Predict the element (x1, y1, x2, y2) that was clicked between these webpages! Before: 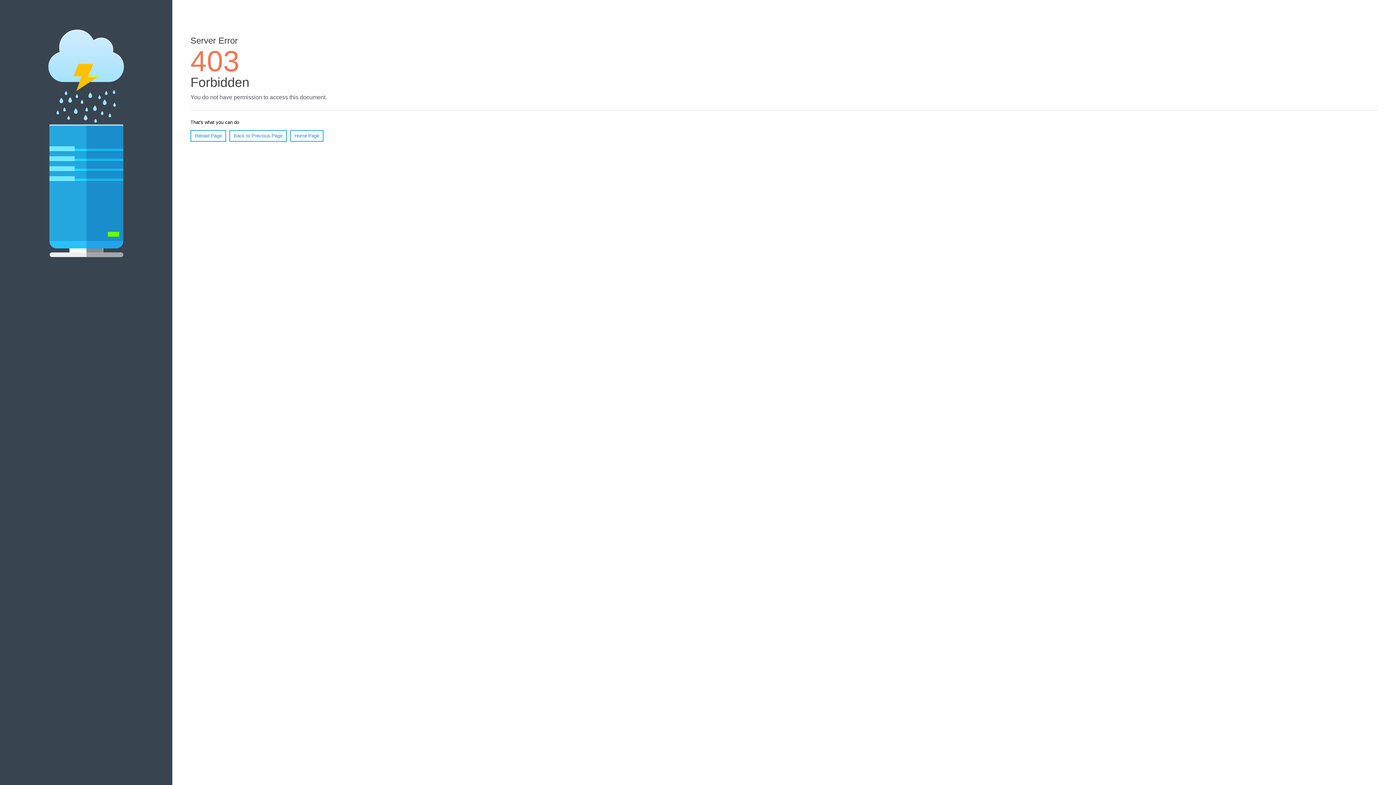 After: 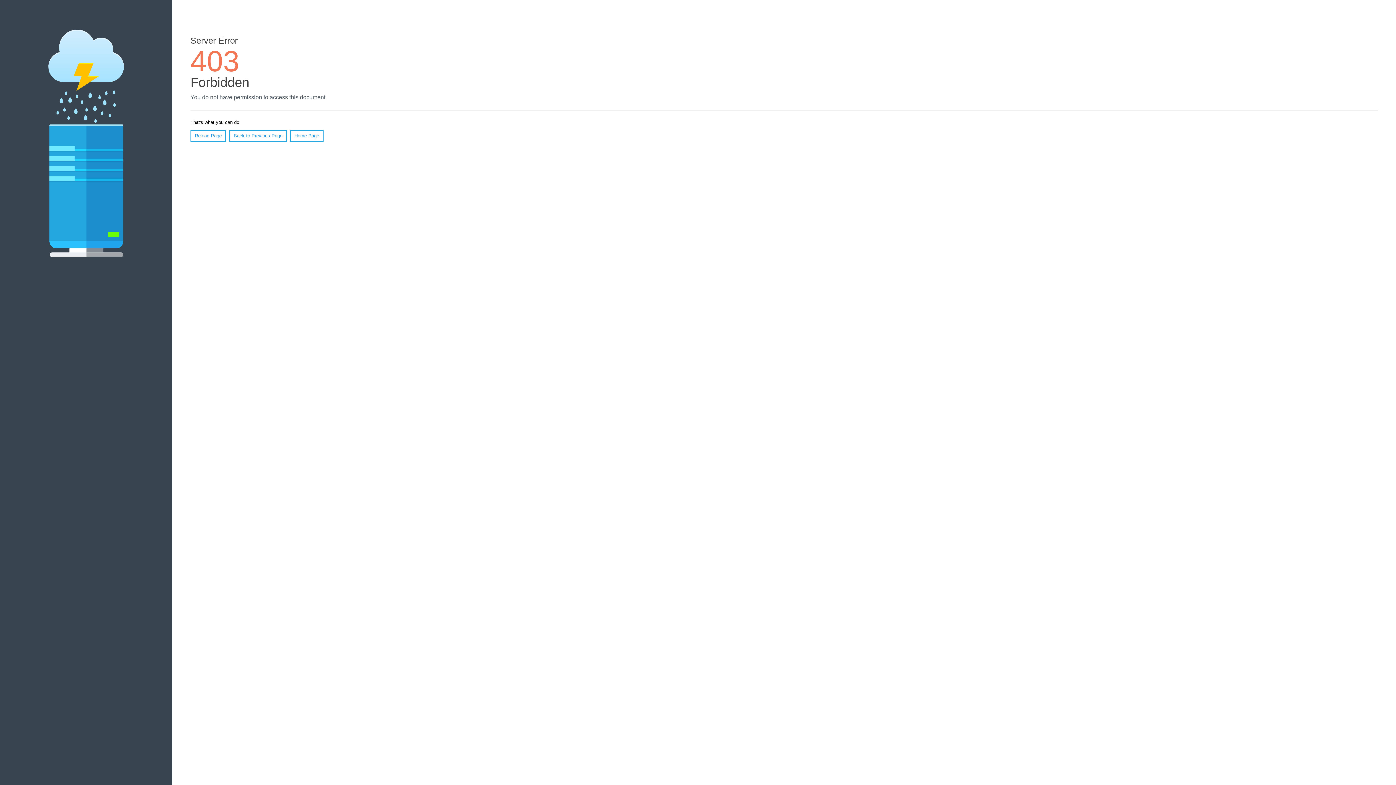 Action: bbox: (290, 130, 323, 141) label: Home Page